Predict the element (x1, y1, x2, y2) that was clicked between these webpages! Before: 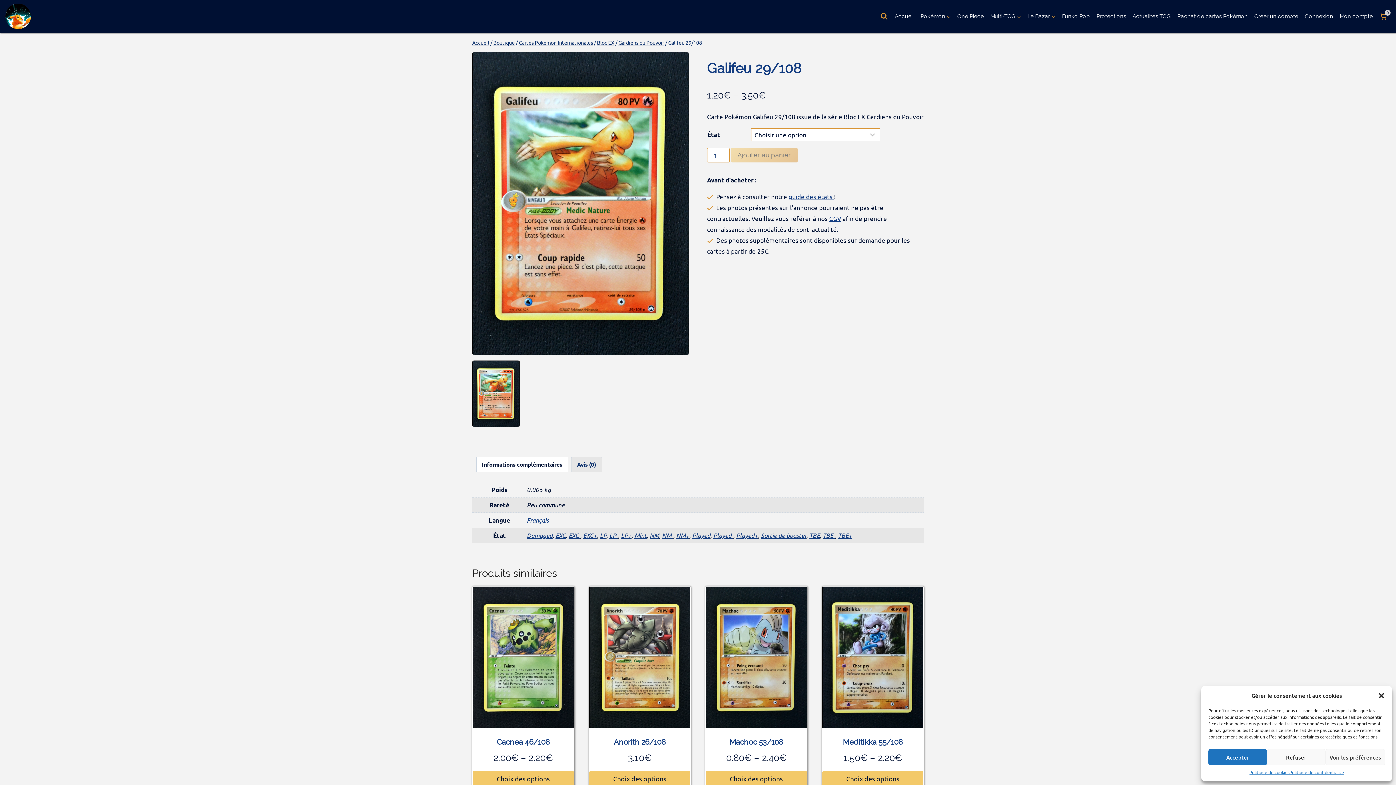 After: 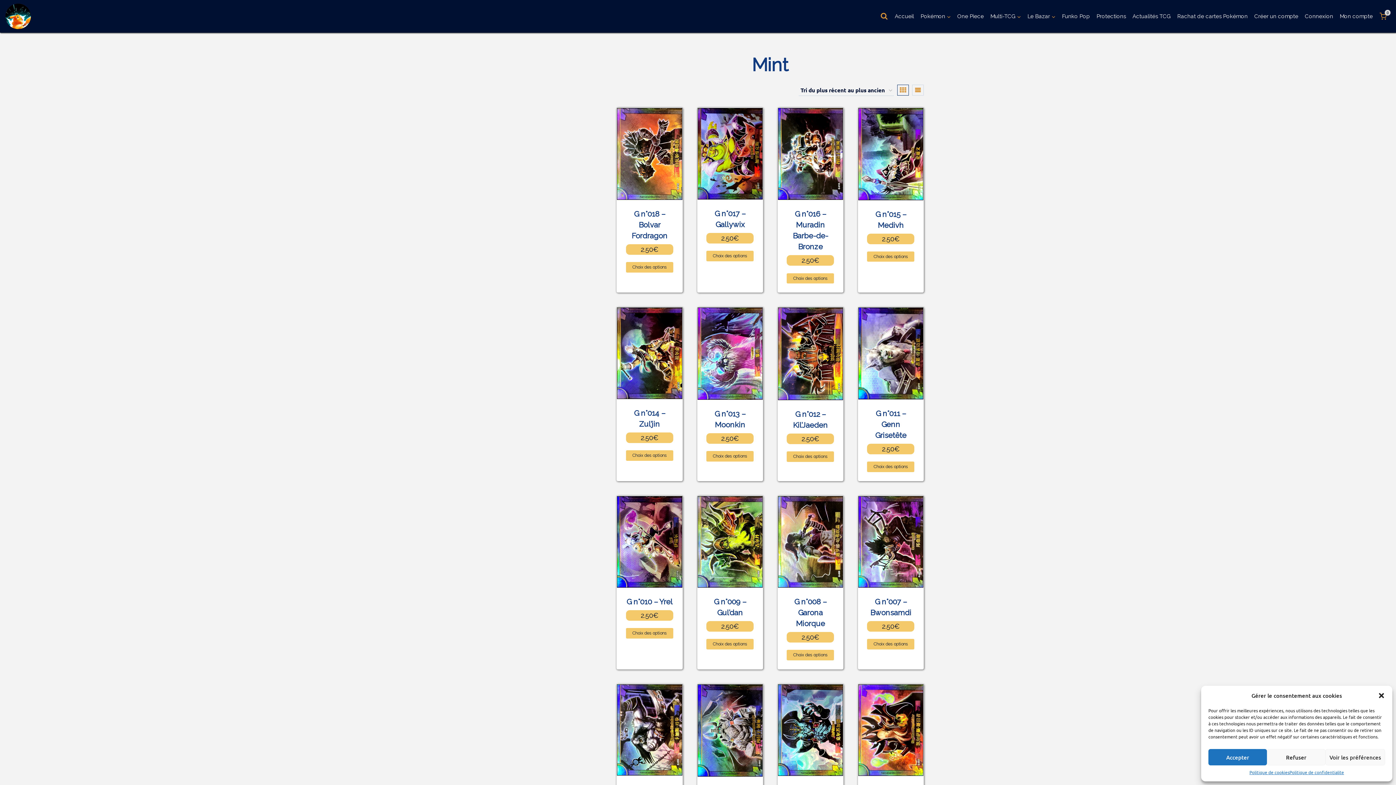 Action: bbox: (634, 531, 646, 539) label: Mint